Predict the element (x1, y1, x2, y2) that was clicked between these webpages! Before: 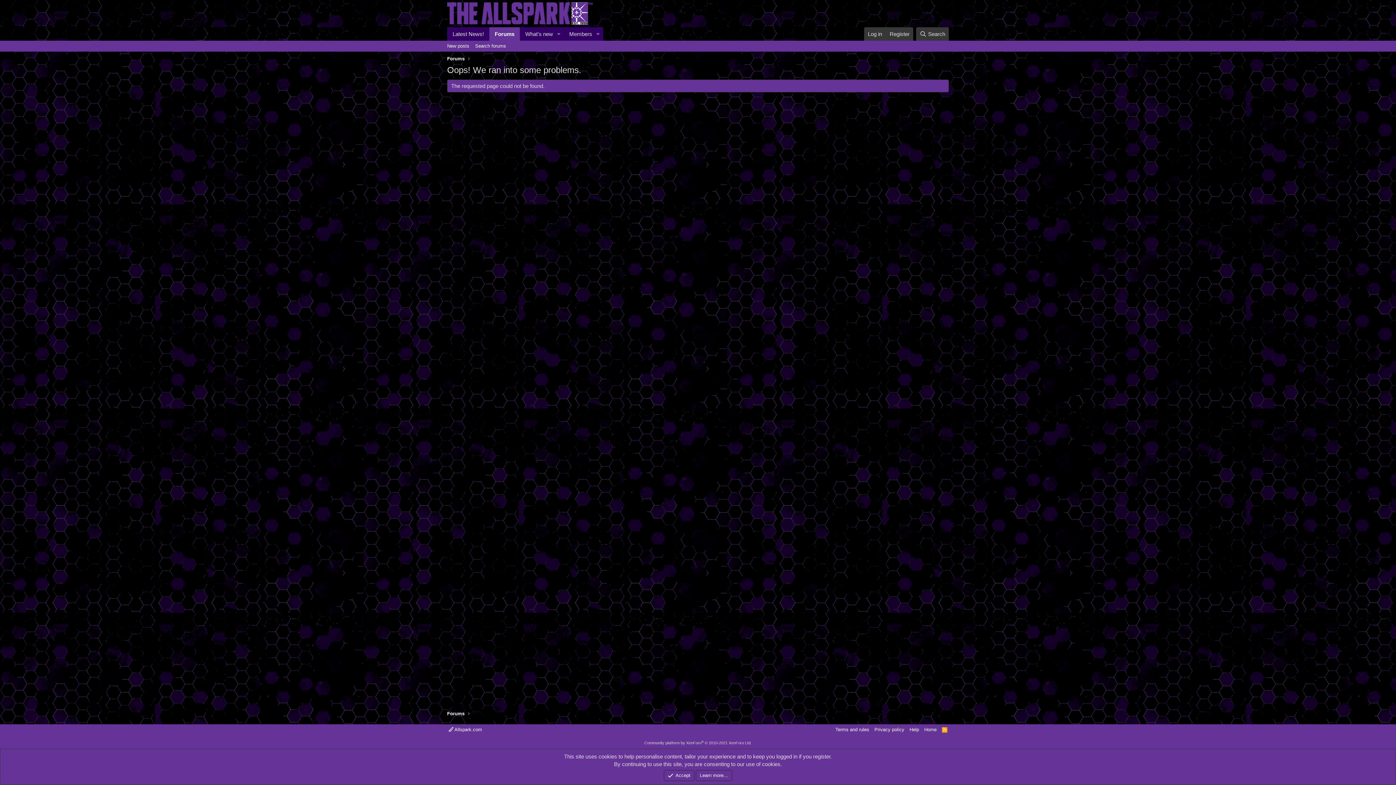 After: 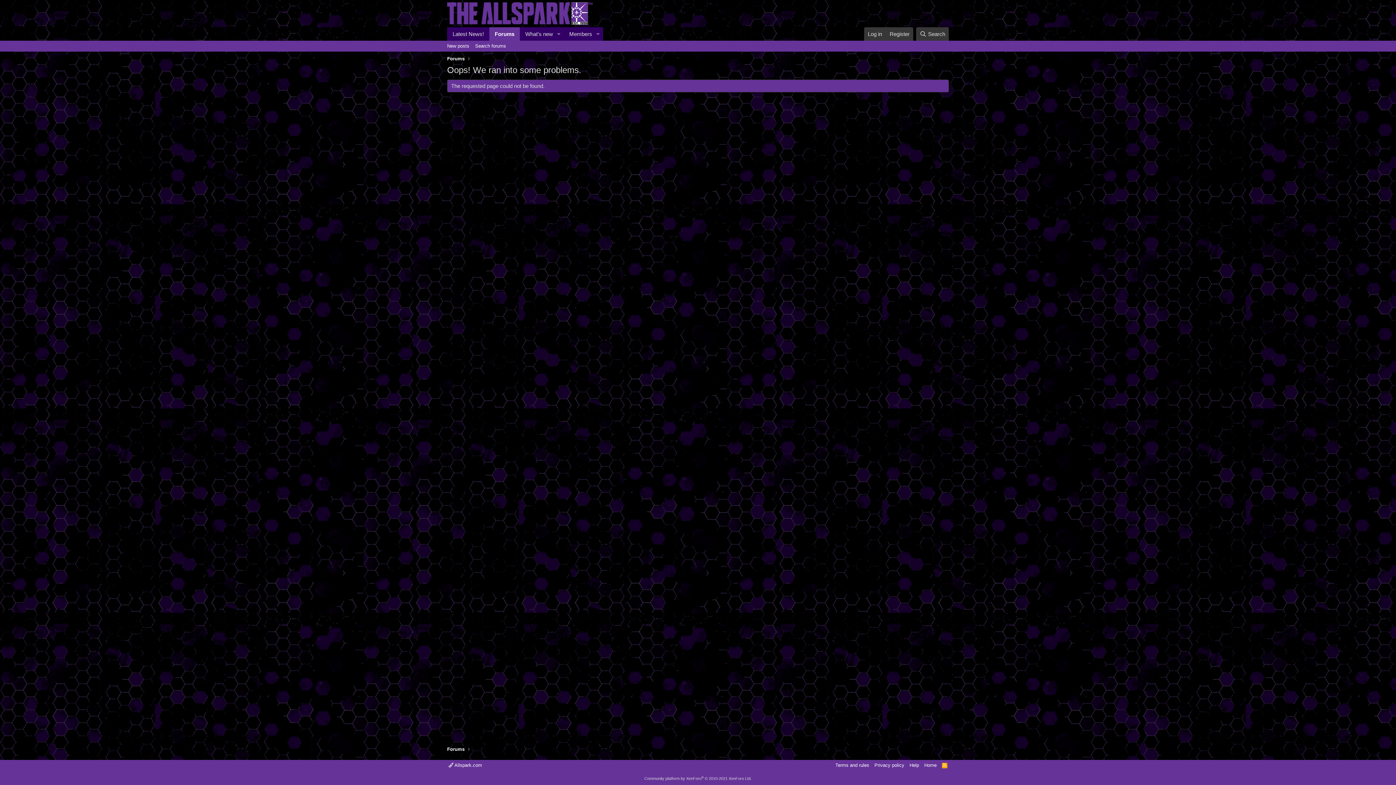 Action: label: Accept bbox: (663, 770, 694, 781)